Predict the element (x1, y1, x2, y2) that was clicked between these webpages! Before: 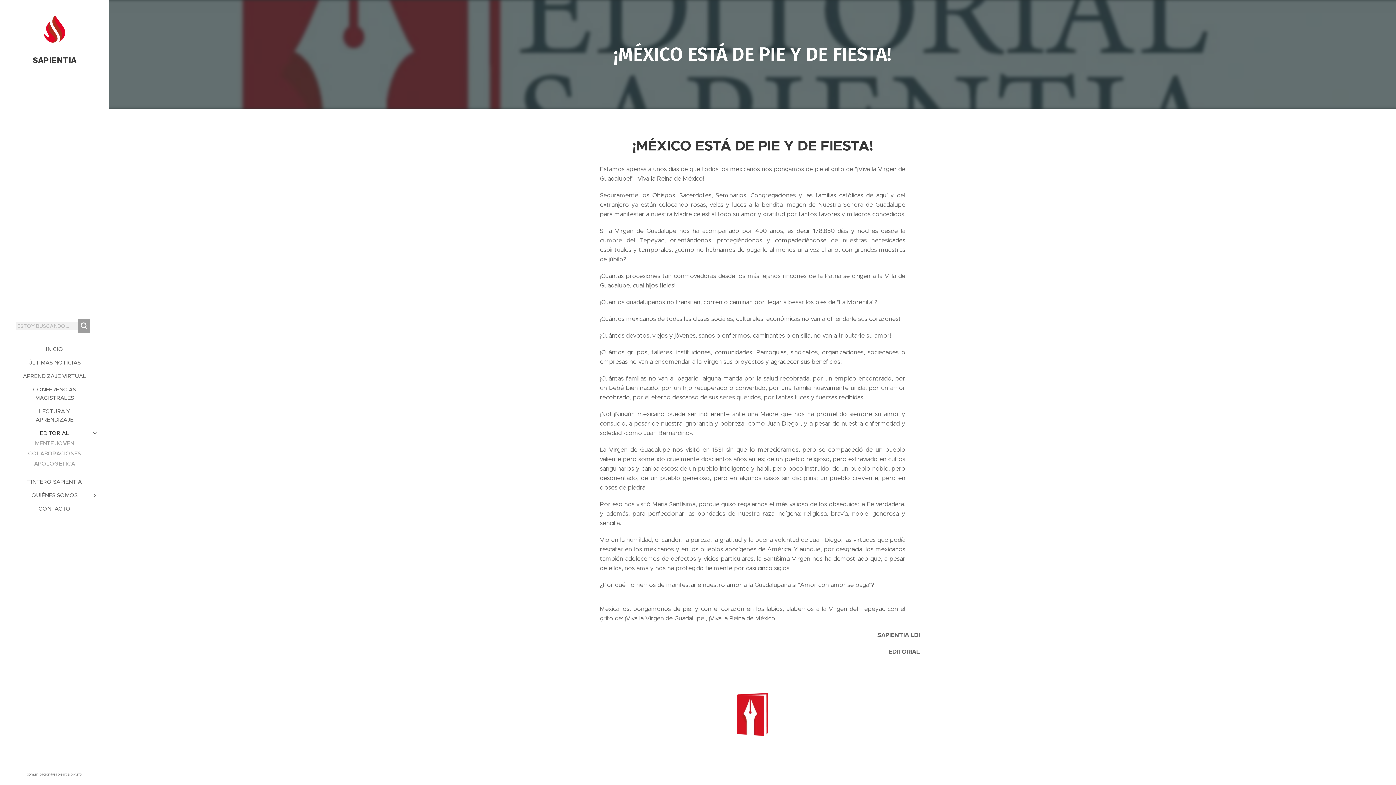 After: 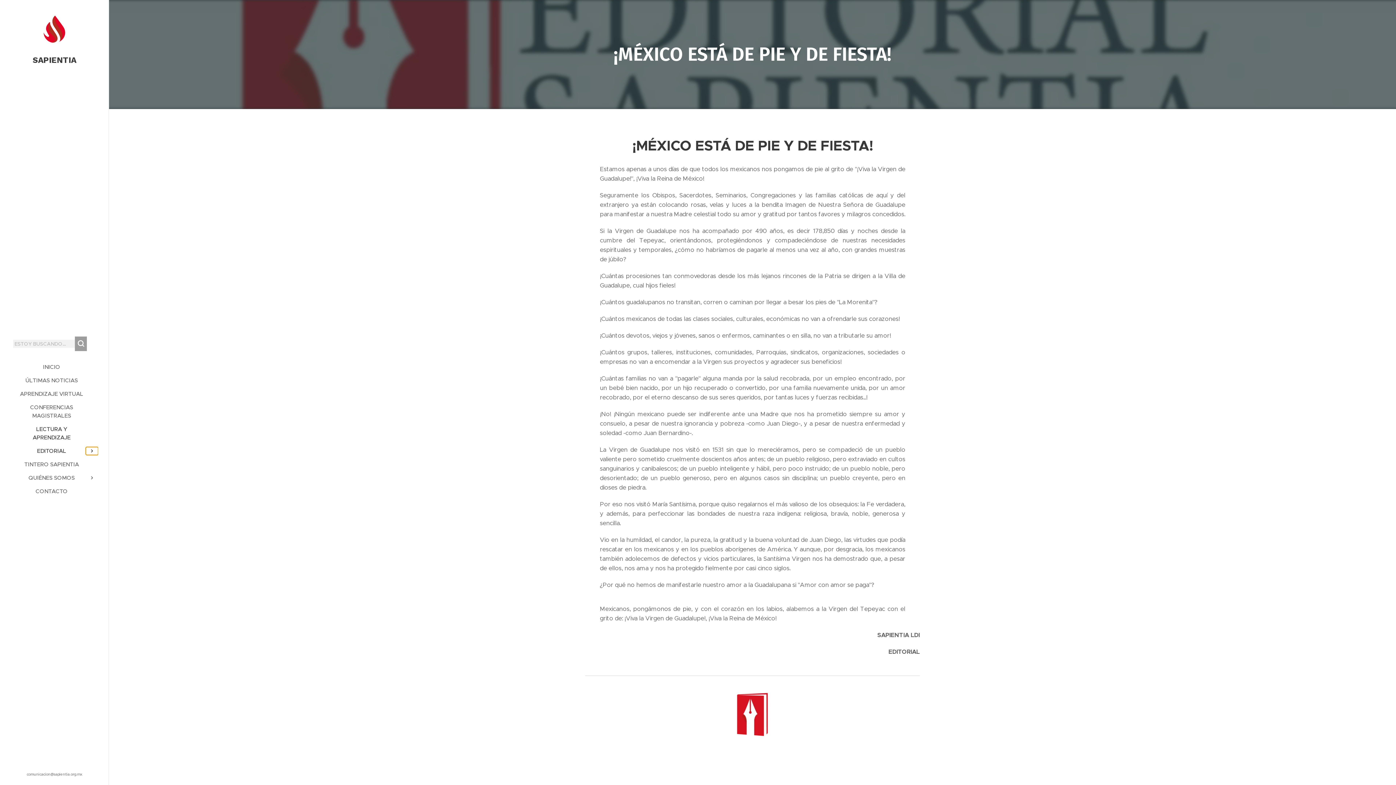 Action: bbox: (88, 429, 101, 437) label: Close submenu